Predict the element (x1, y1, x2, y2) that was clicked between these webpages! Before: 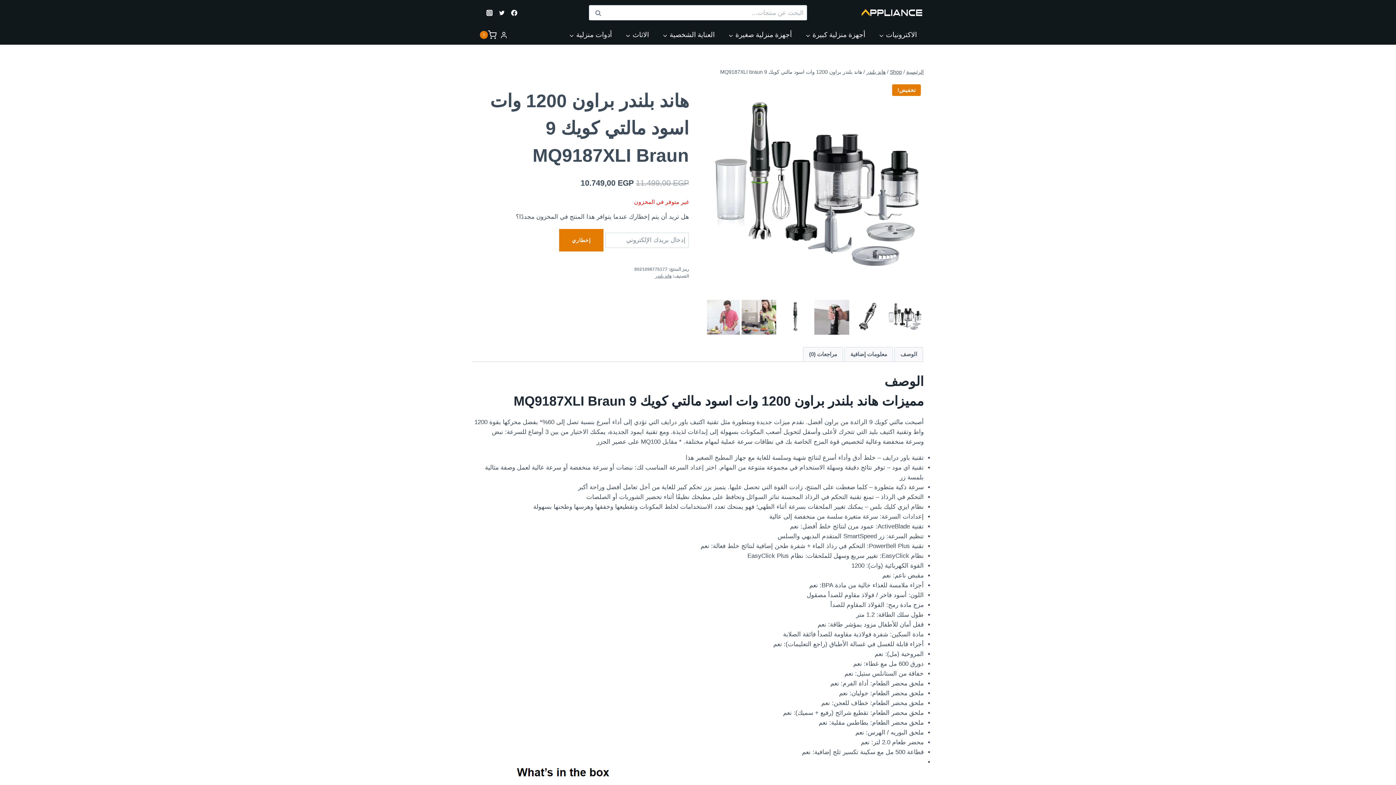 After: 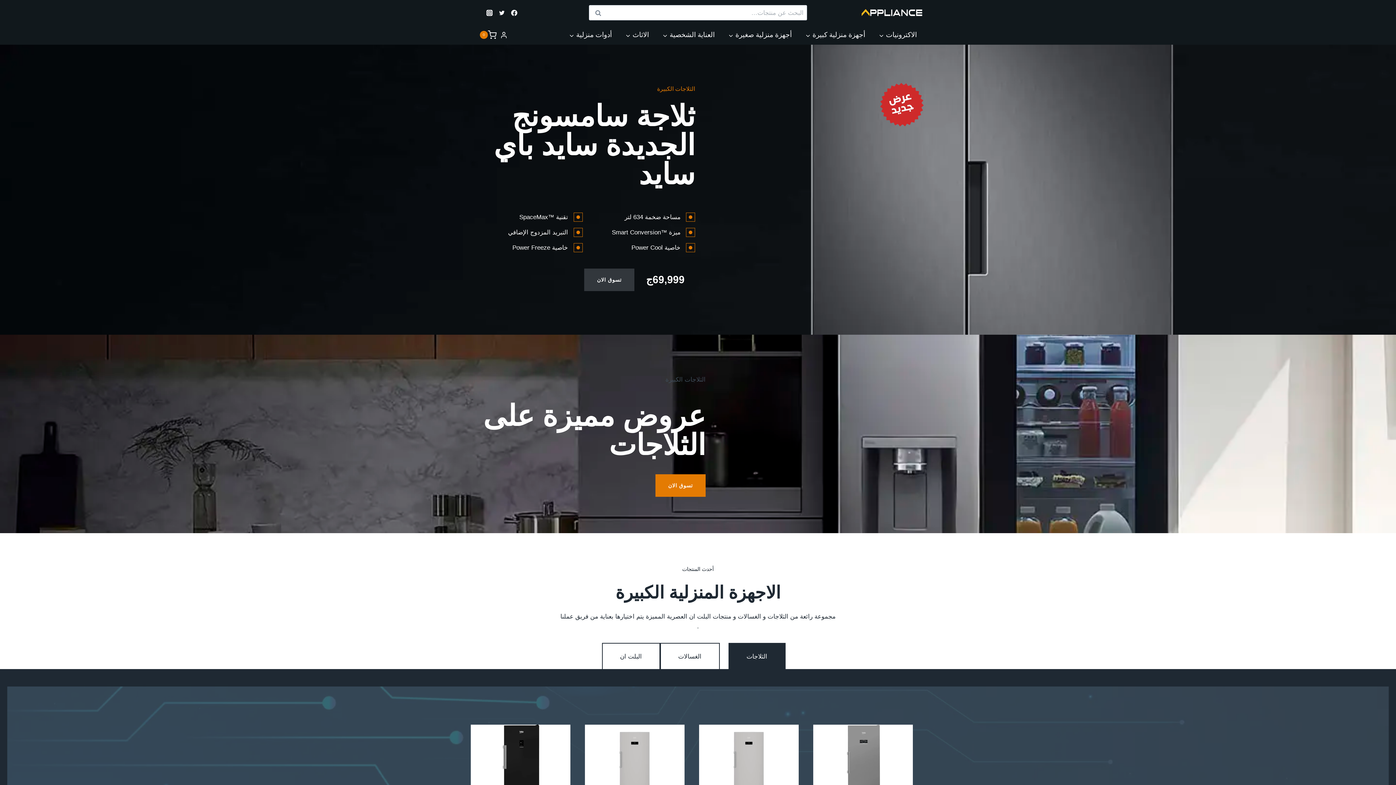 Action: label: الرئيسية bbox: (906, 69, 924, 74)